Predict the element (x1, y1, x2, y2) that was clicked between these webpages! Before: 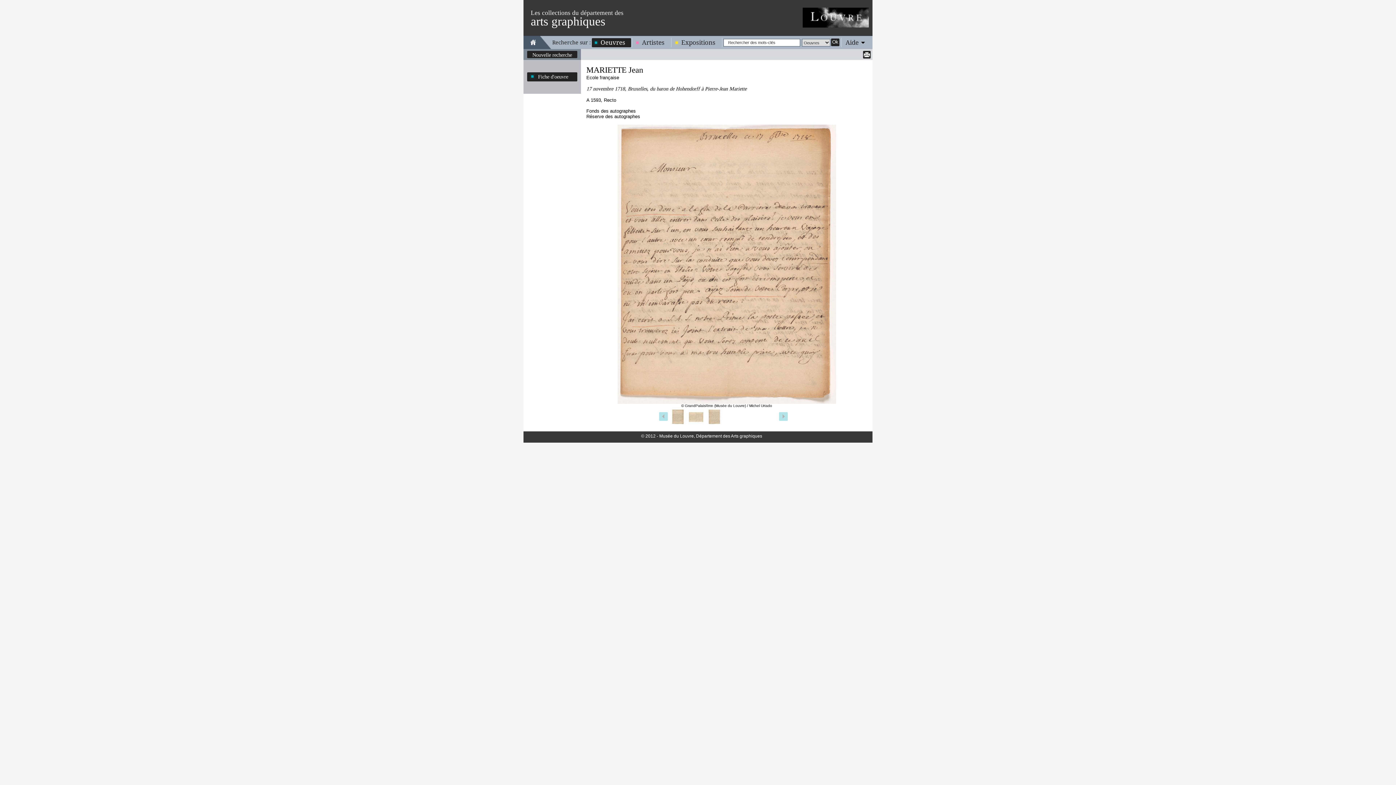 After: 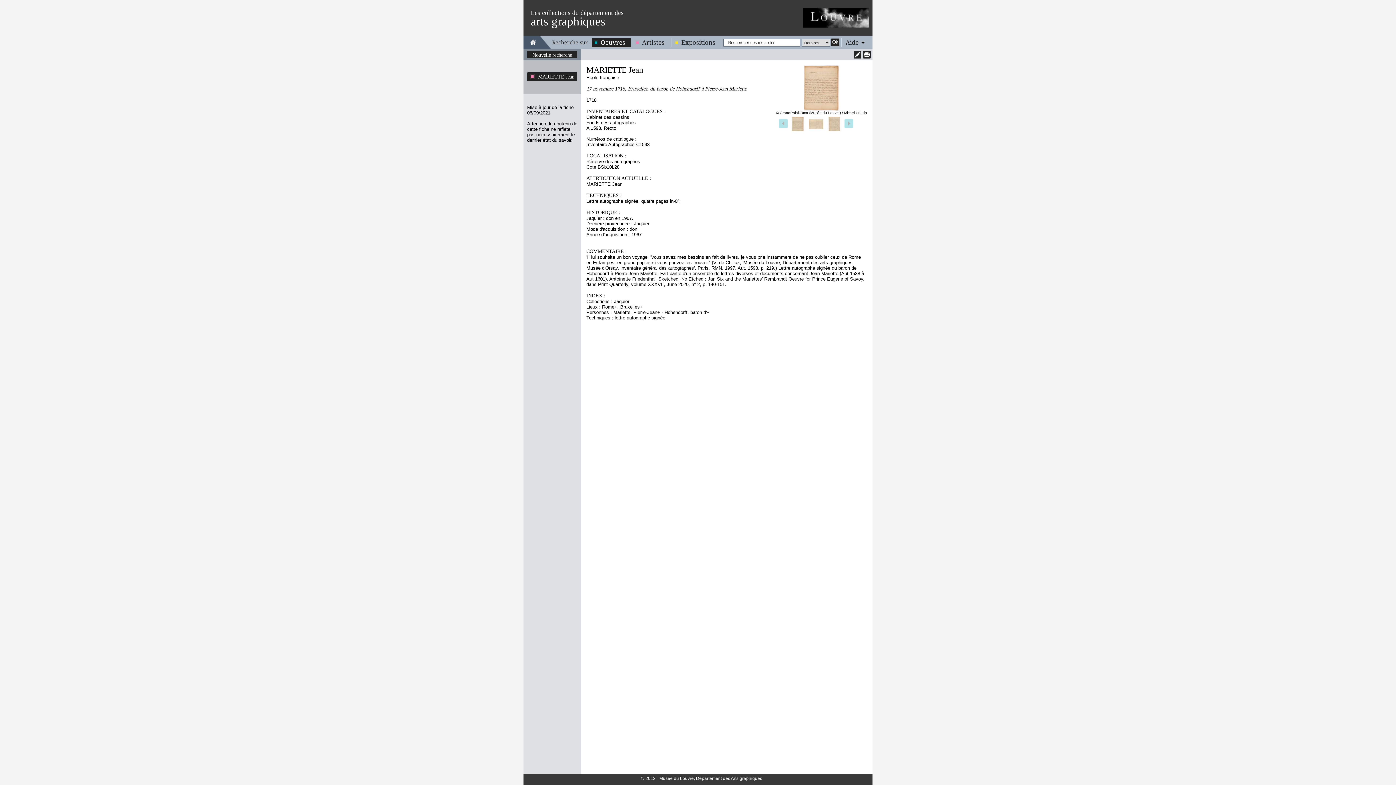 Action: bbox: (527, 73, 577, 80) label: Fiche d'oeuvre